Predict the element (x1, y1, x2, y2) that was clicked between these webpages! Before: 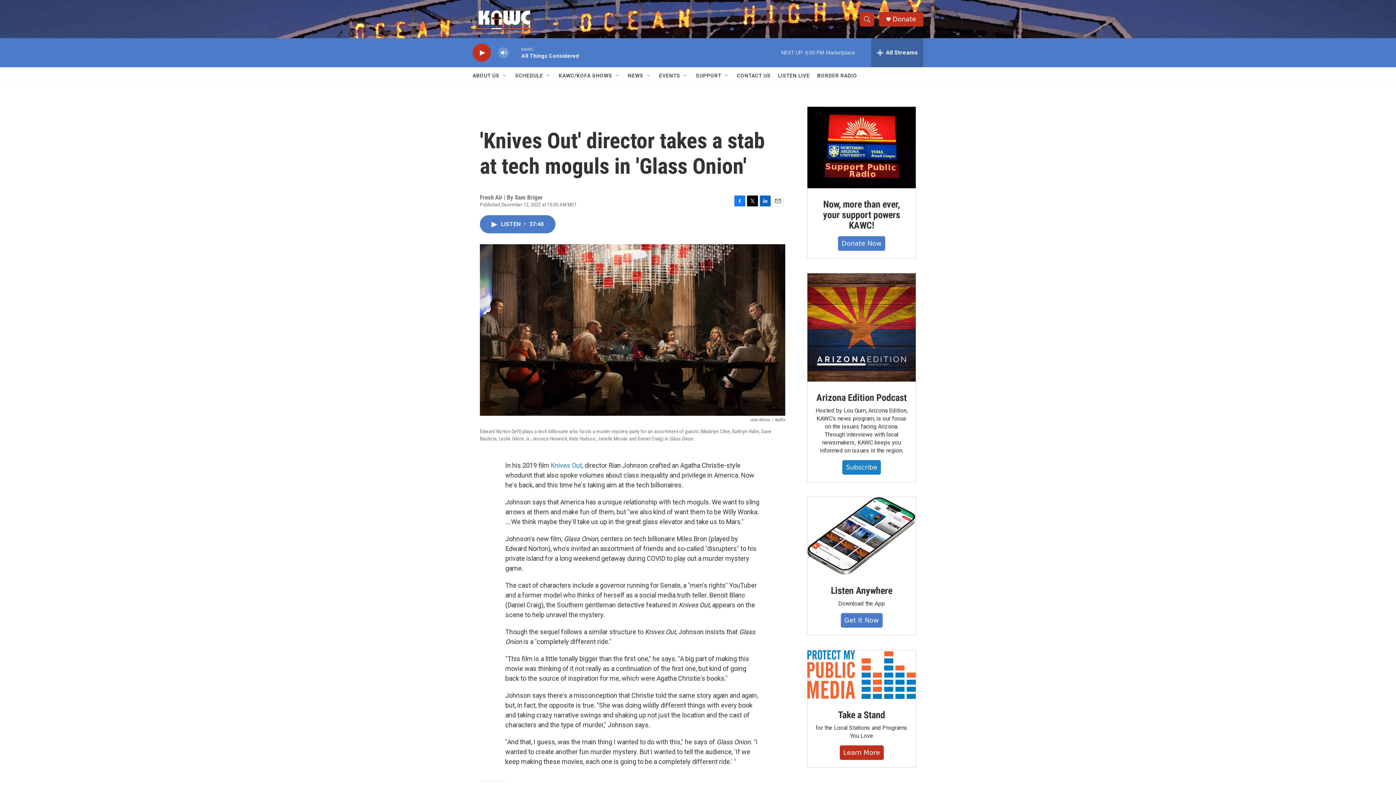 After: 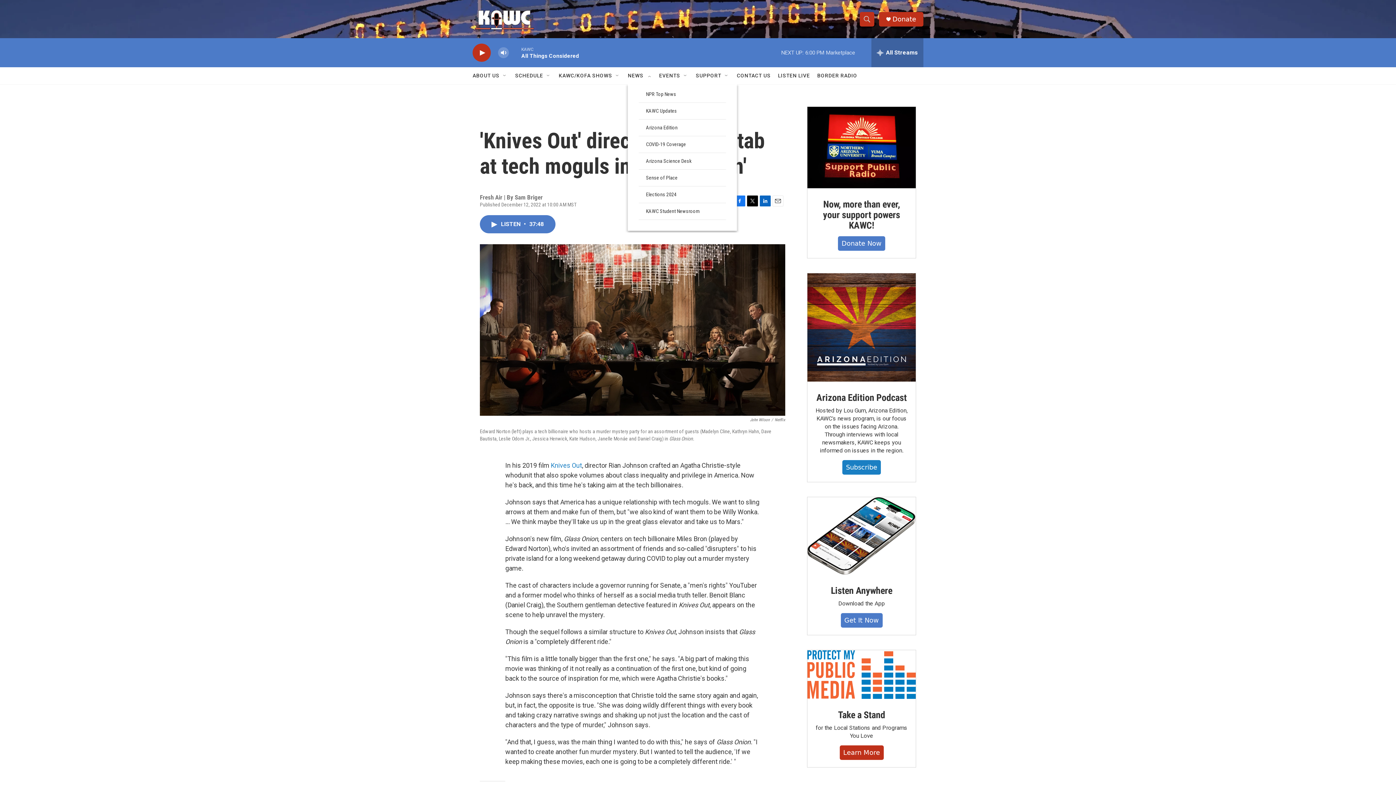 Action: bbox: (652, 72, 658, 78) label: Open Sub Navigation